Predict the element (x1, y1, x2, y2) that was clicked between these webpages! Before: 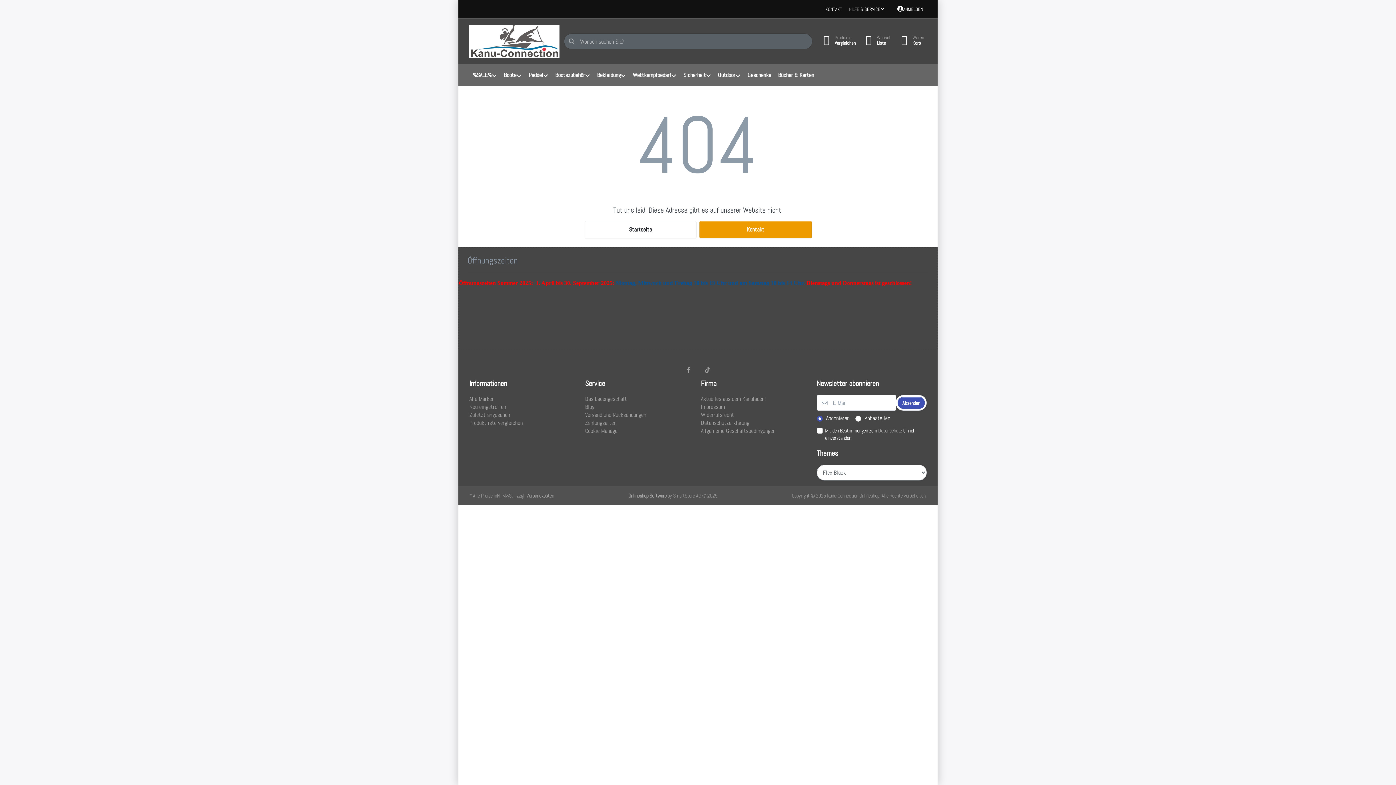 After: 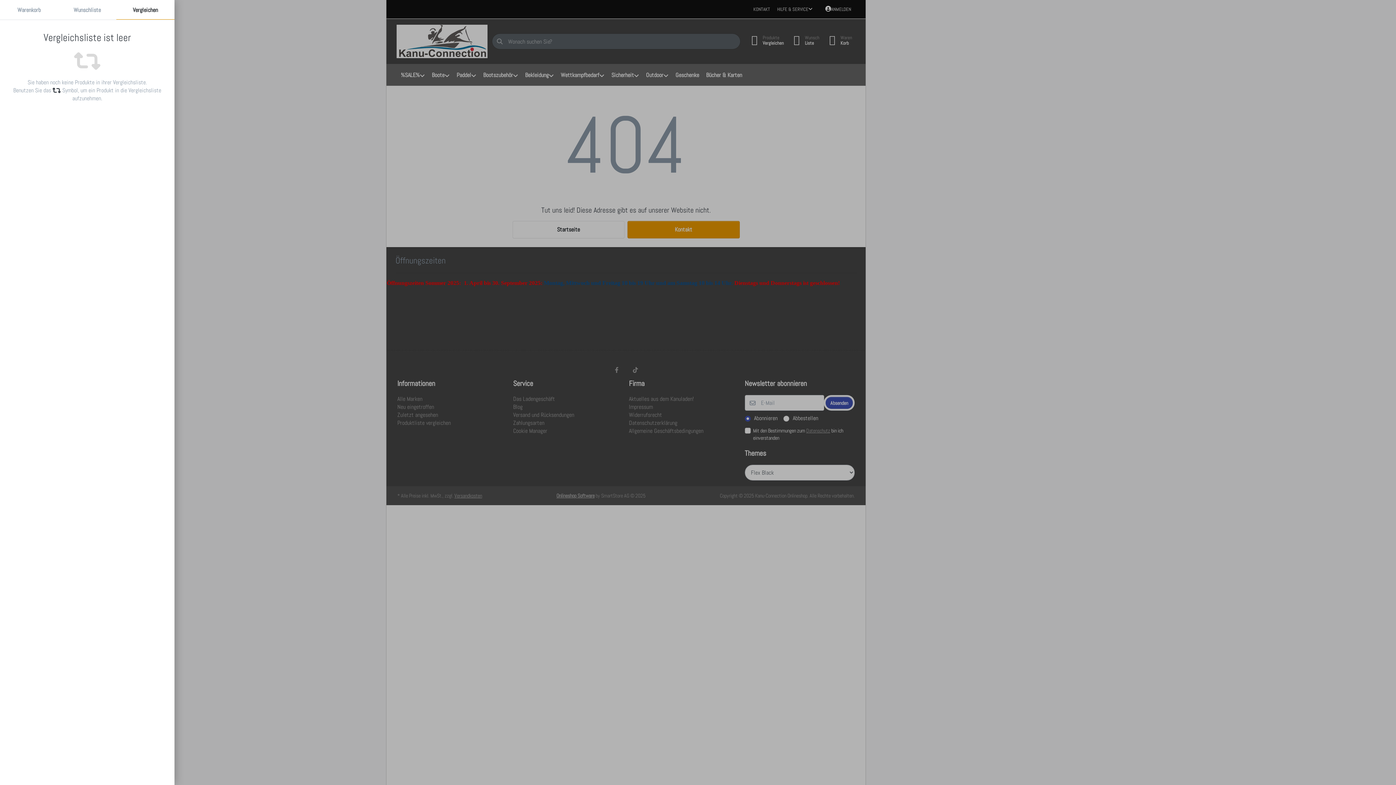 Action: label:  Produkte
Vergleichen bbox: (817, 32, 859, 50)